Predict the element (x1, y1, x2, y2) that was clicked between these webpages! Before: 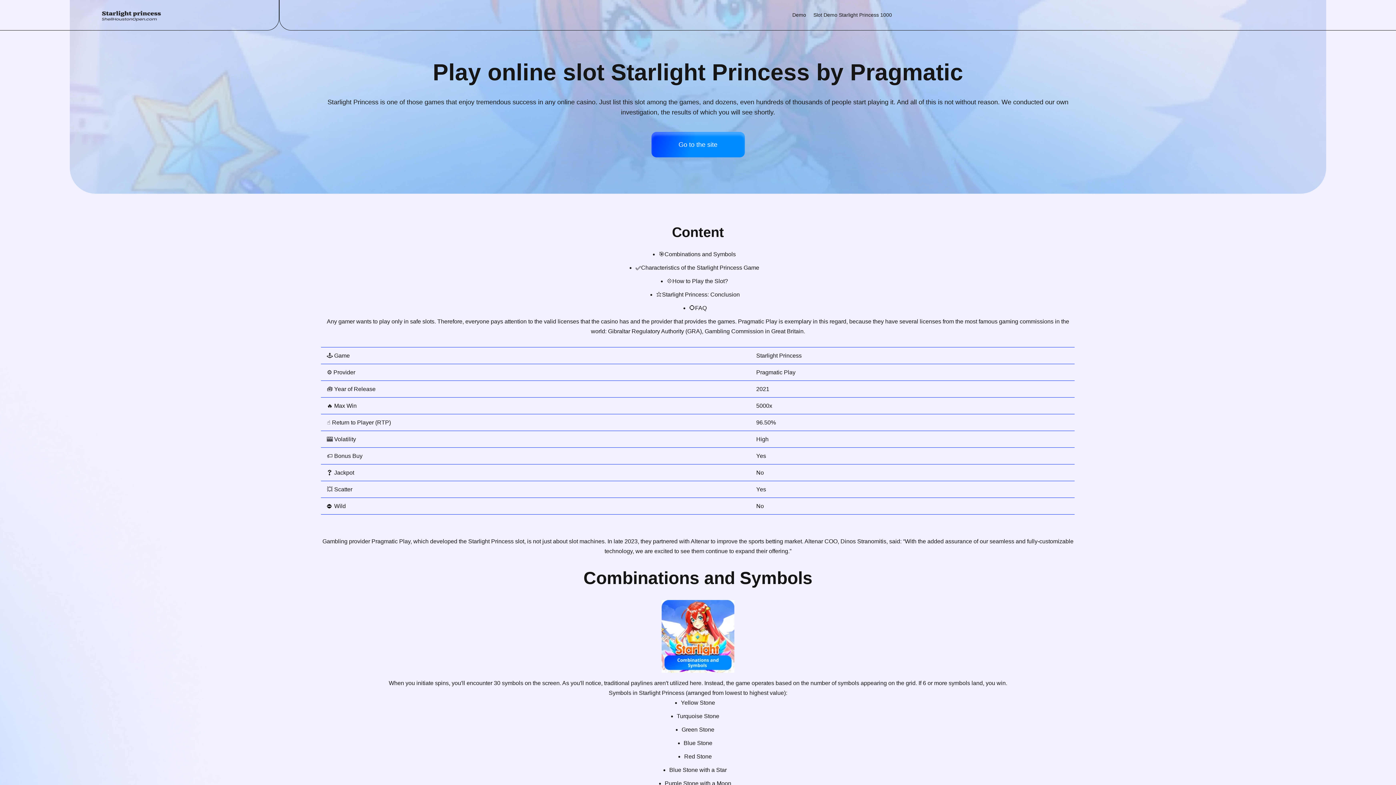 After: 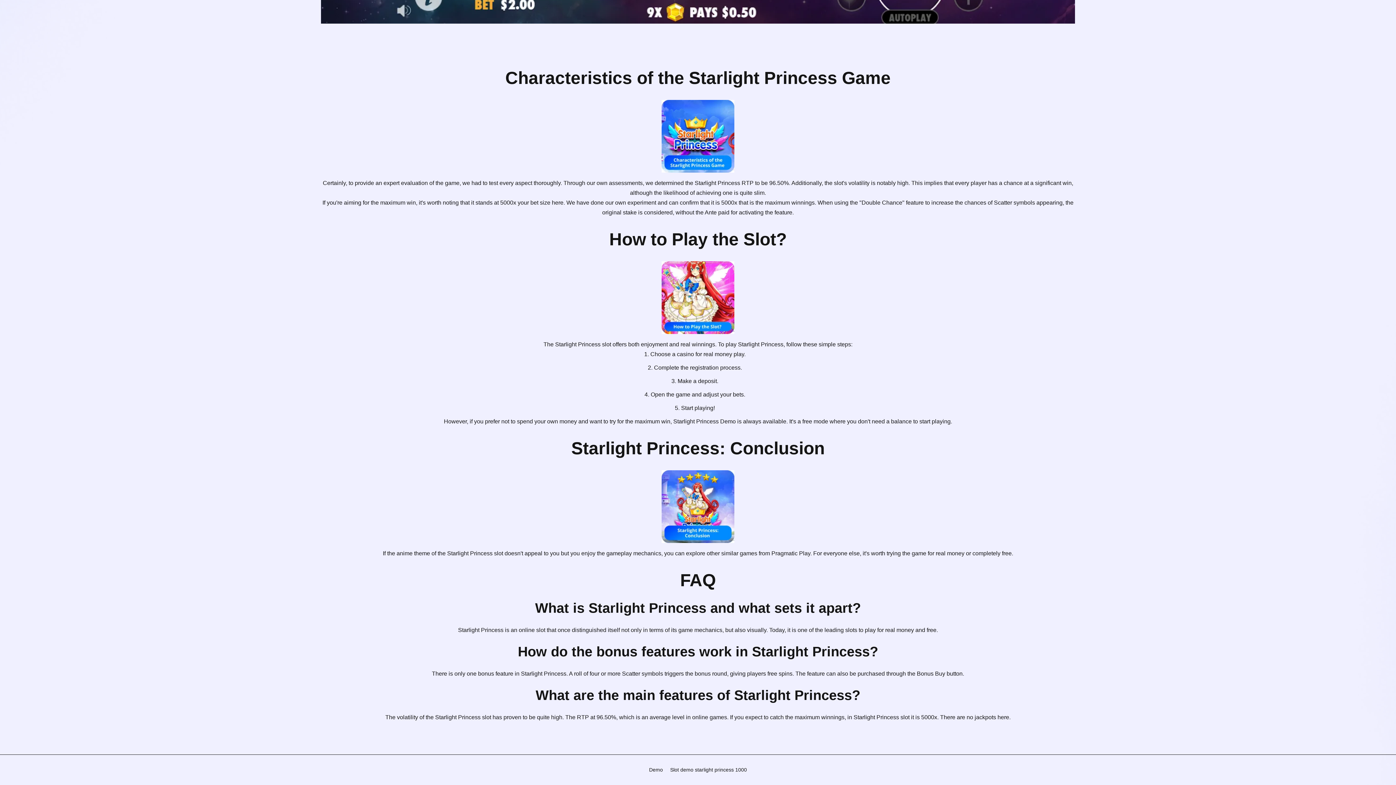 Action: label: 💠How to Play the Slot?  bbox: (666, 278, 729, 284)